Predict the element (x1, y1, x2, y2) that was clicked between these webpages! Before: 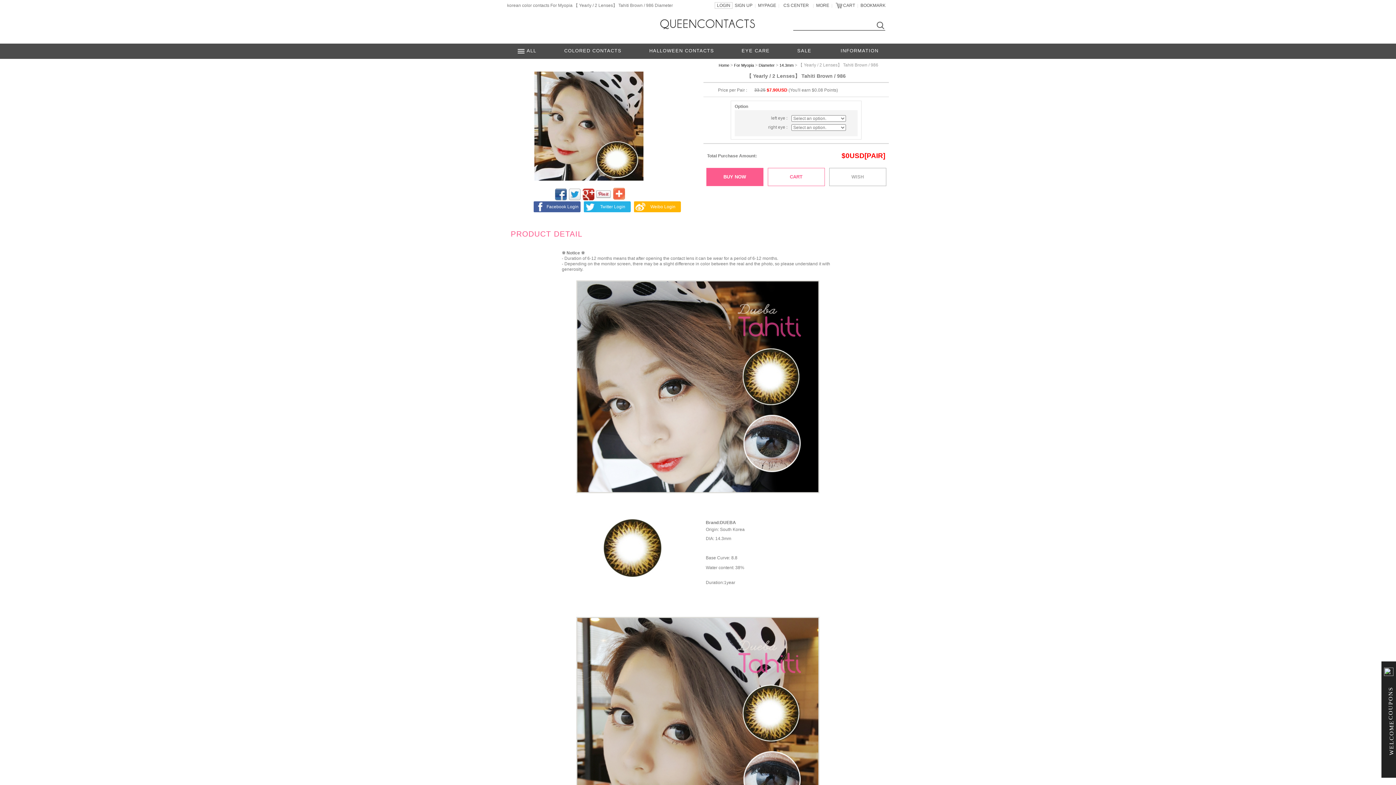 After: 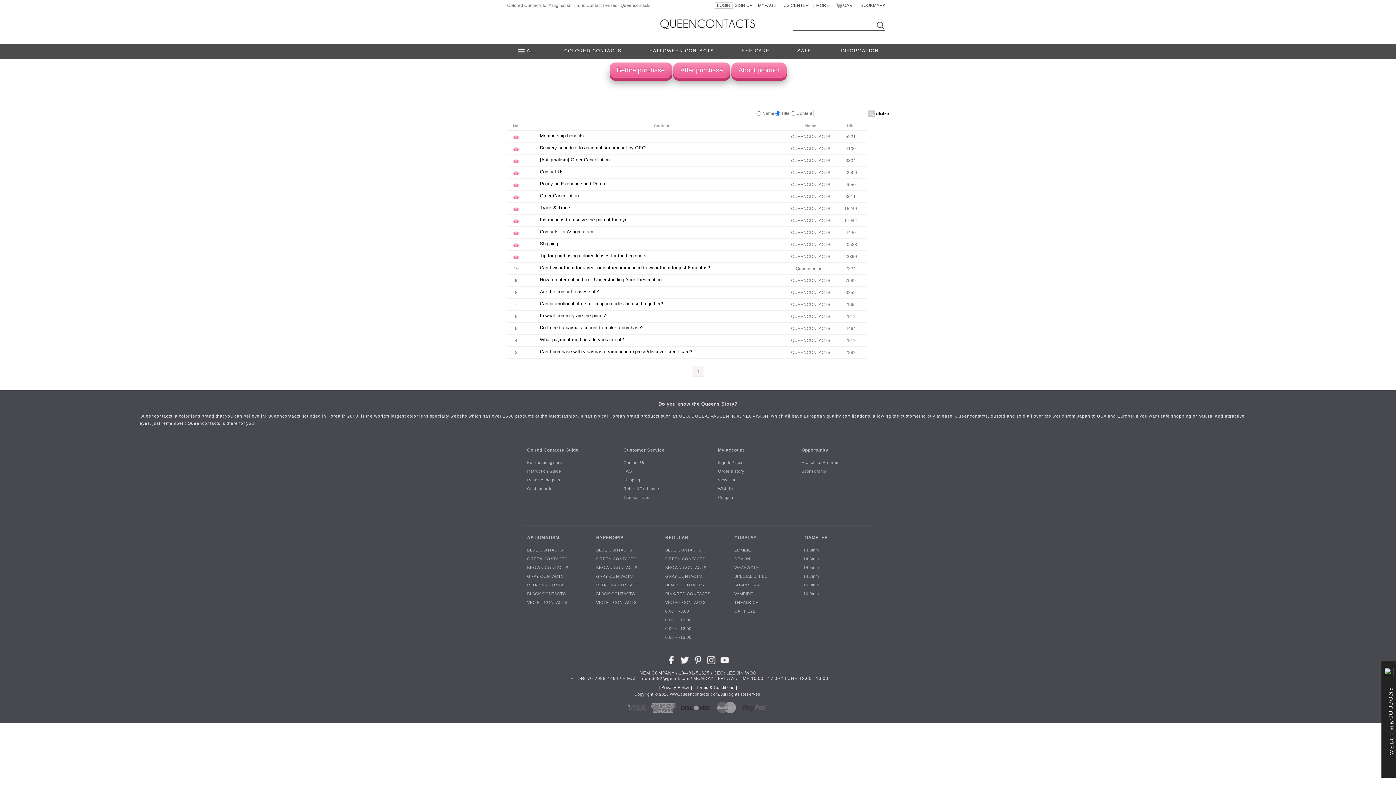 Action: bbox: (829, 43, 890, 58) label: INFORMATION